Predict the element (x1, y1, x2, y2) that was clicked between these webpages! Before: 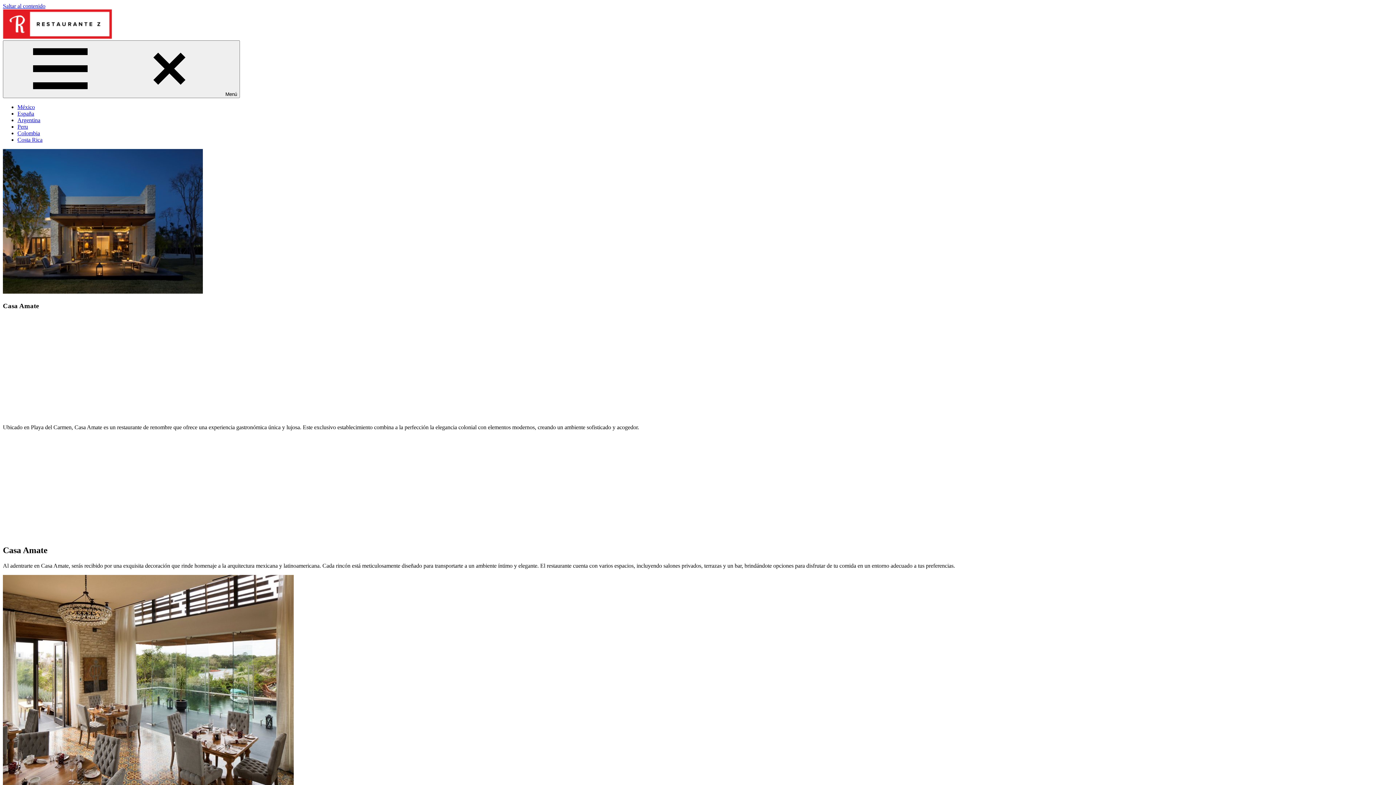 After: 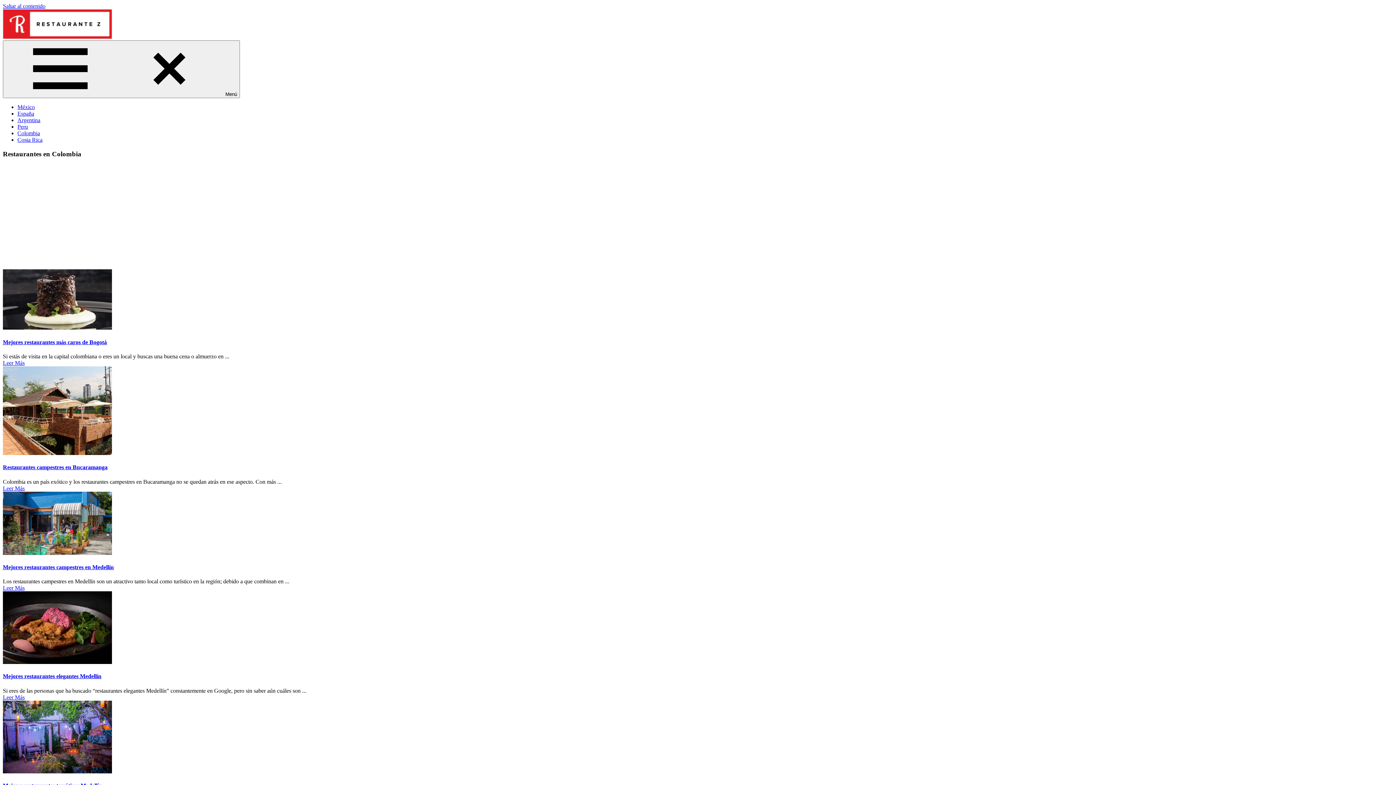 Action: bbox: (17, 130, 40, 136) label: Colombia